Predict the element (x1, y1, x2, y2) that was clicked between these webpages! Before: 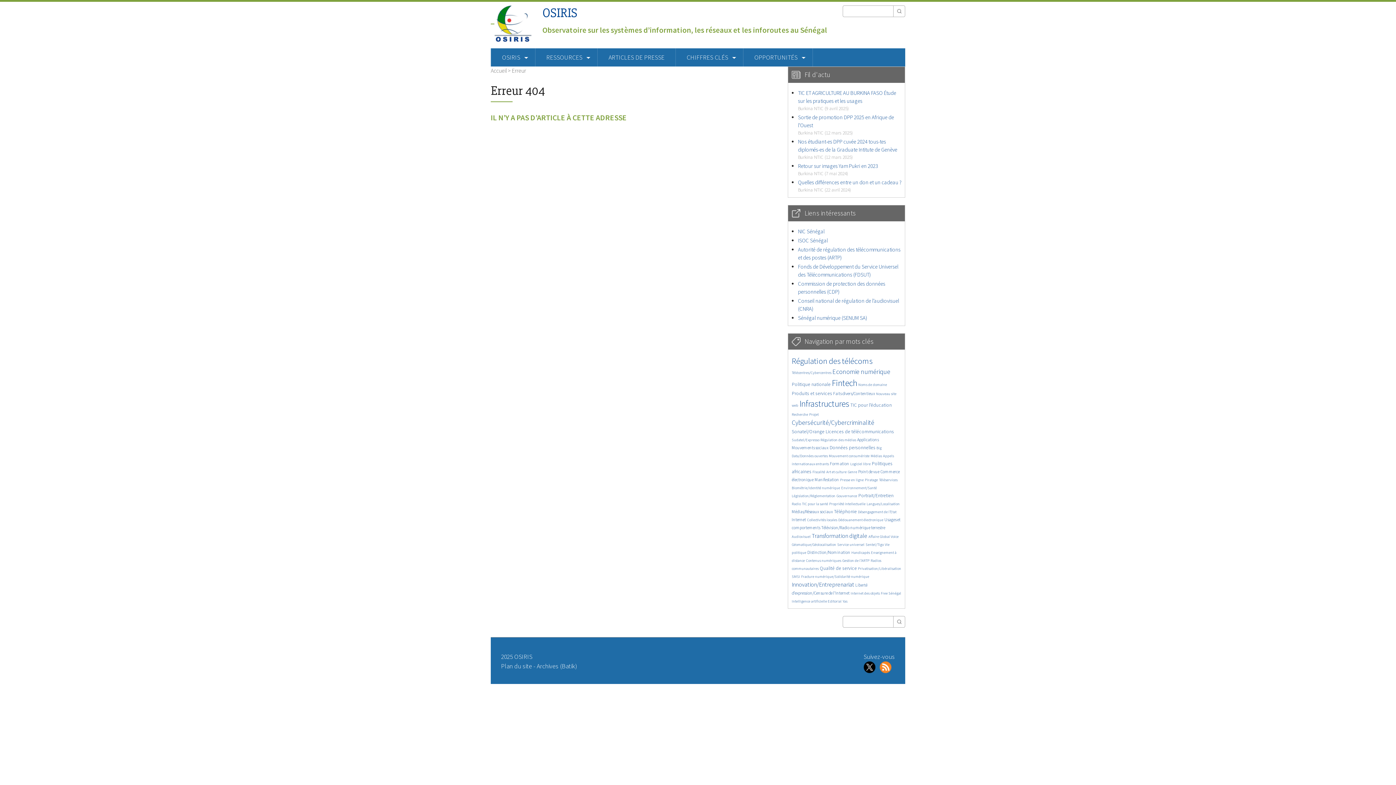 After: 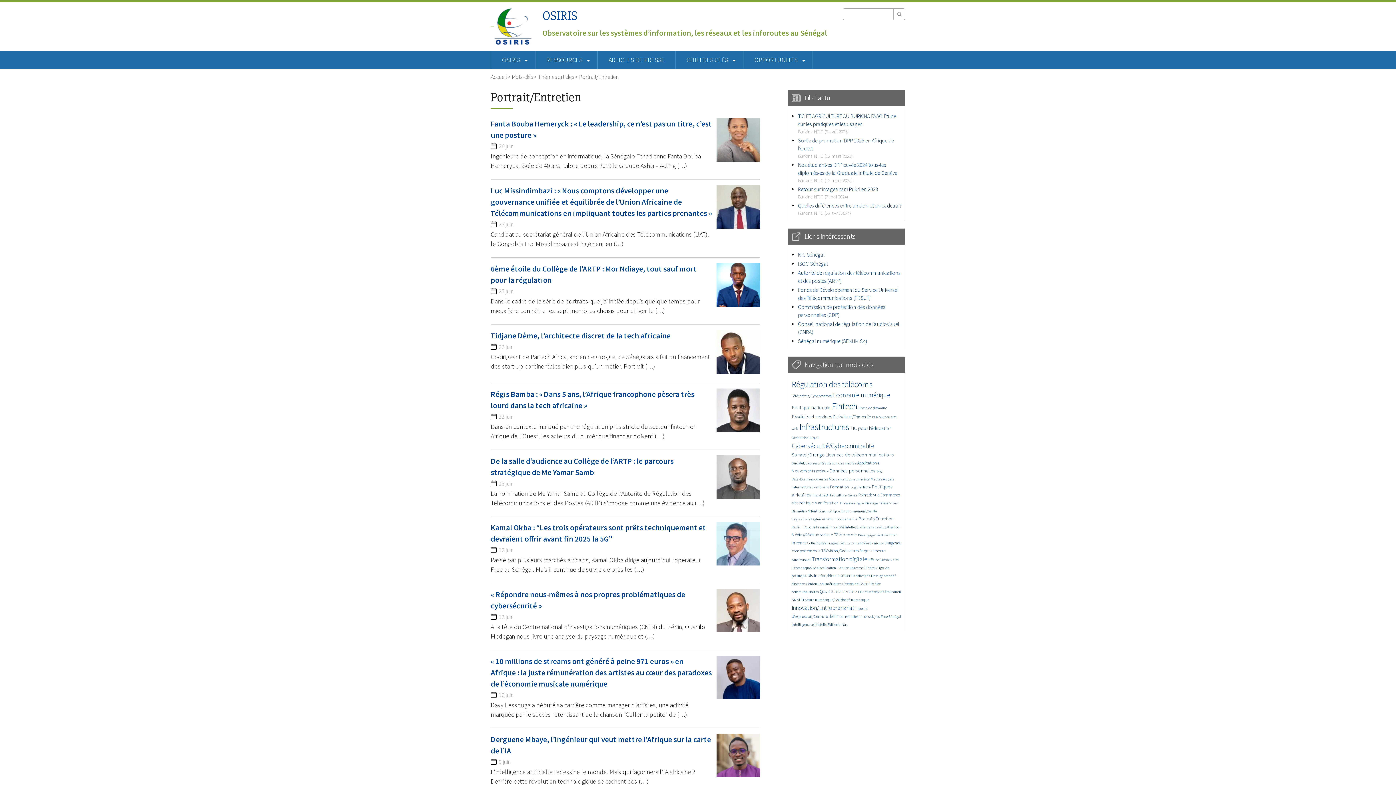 Action: label: Portrait/Entretien bbox: (858, 492, 893, 498)